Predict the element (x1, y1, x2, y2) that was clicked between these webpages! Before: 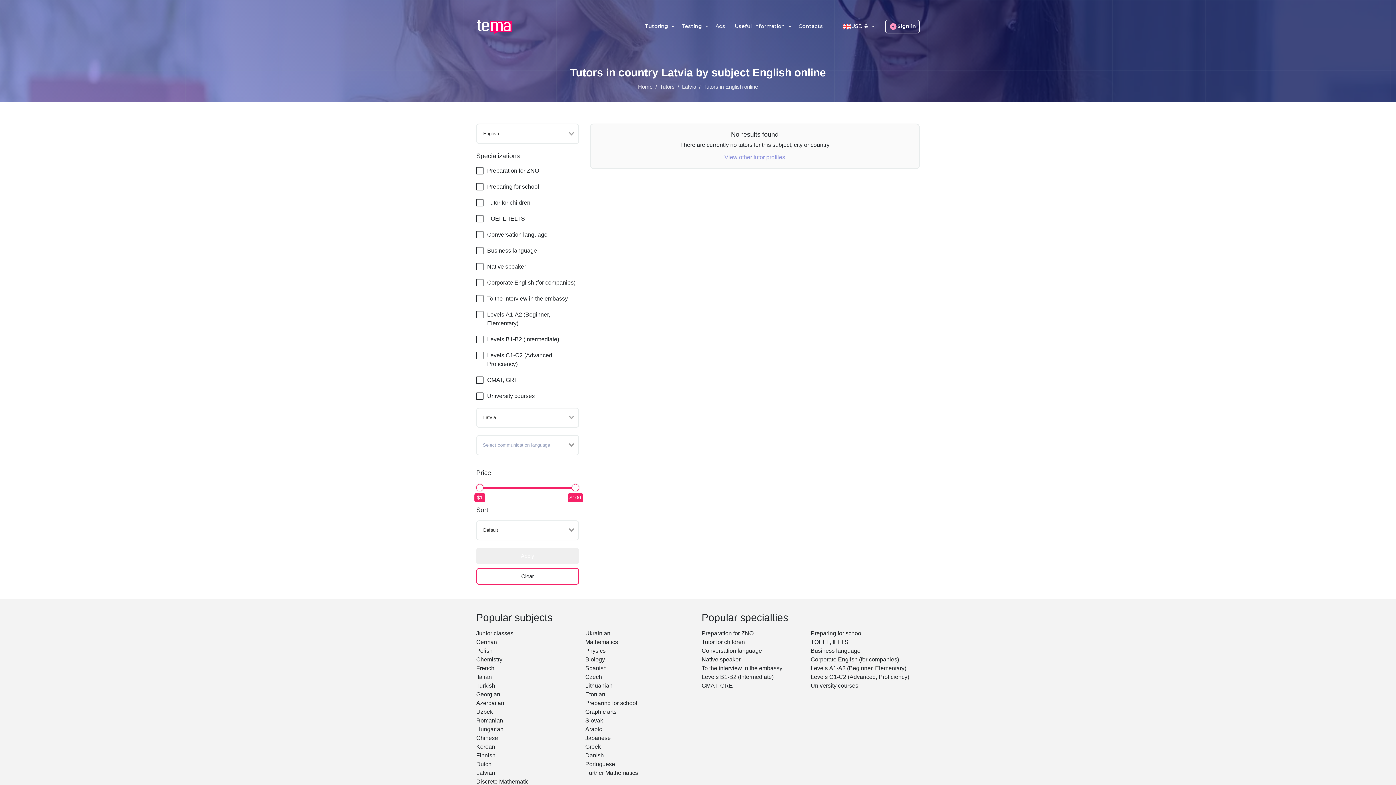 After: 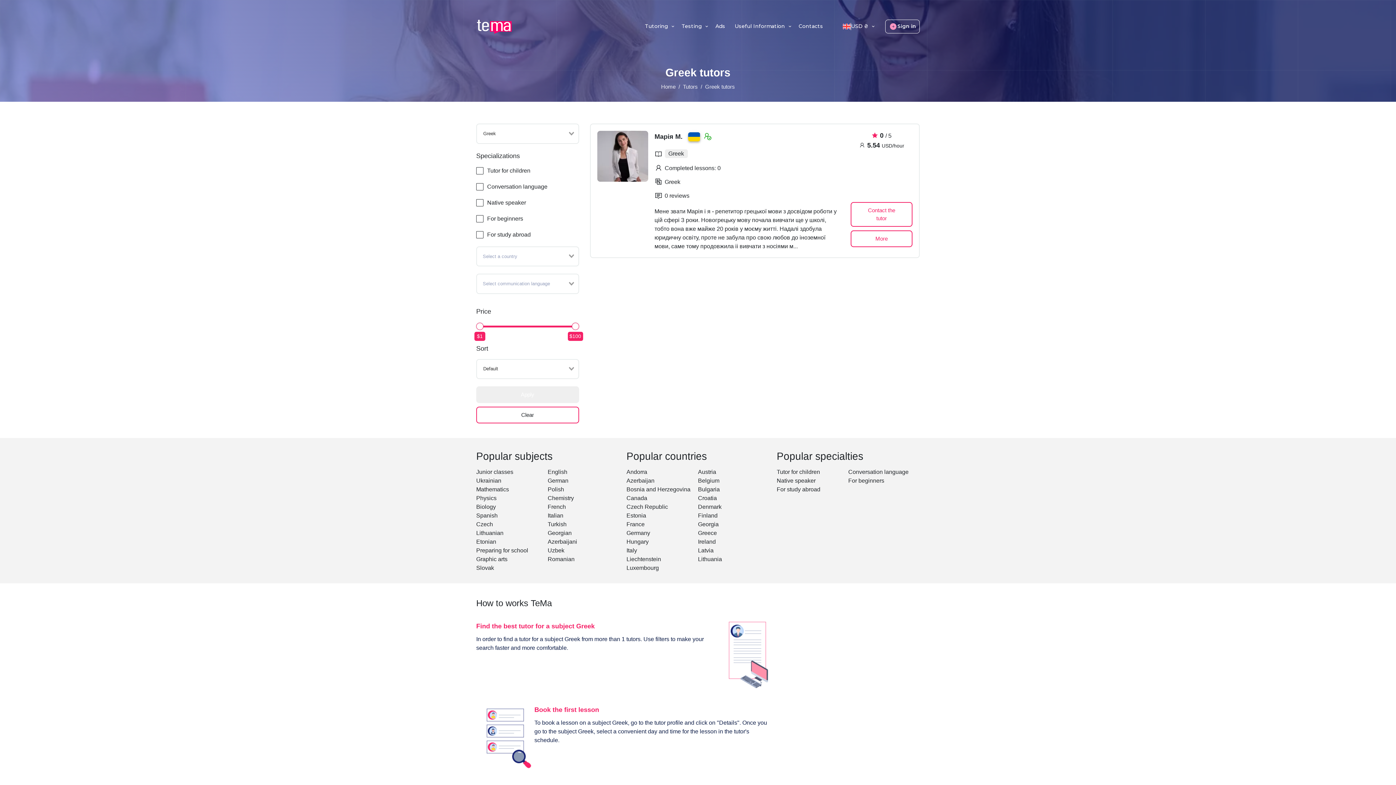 Action: bbox: (585, 744, 601, 750) label: Greek